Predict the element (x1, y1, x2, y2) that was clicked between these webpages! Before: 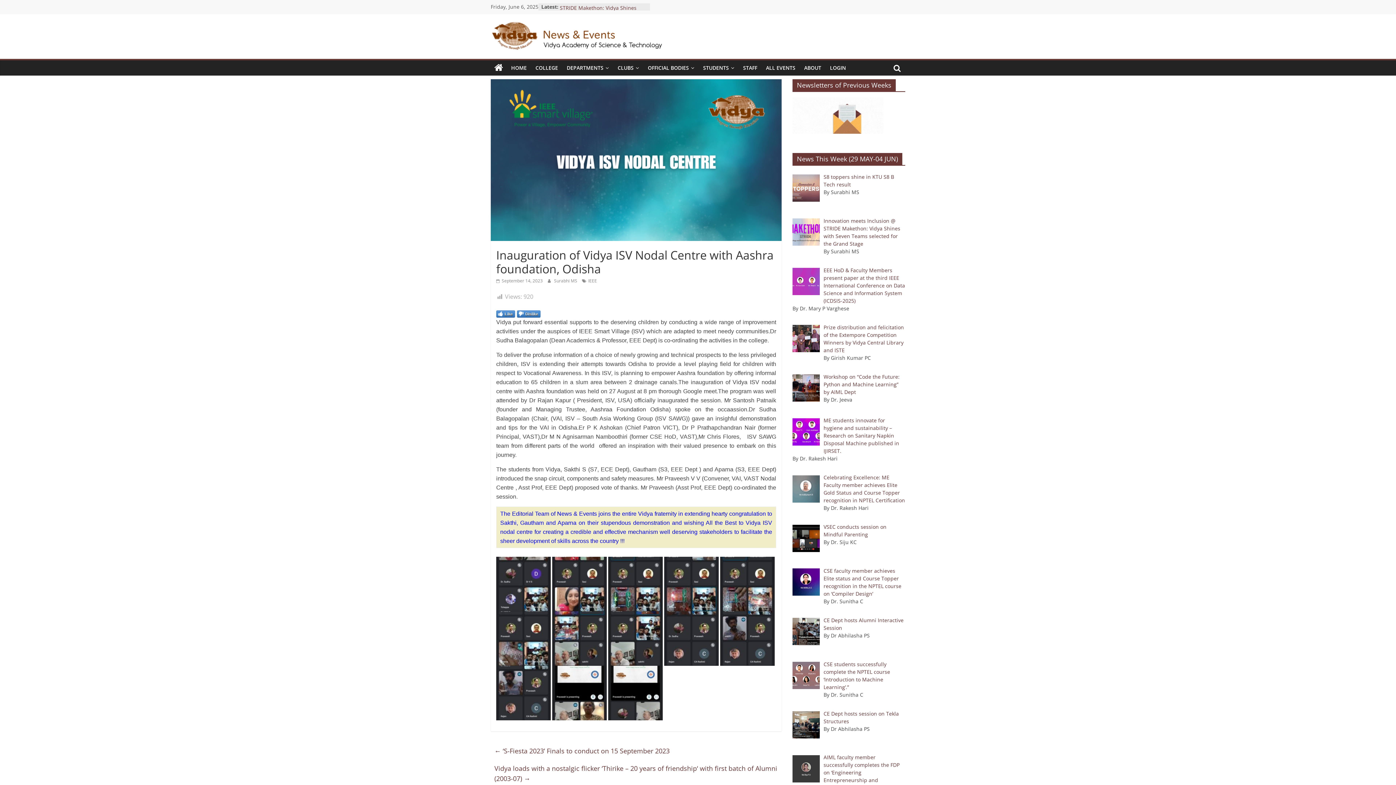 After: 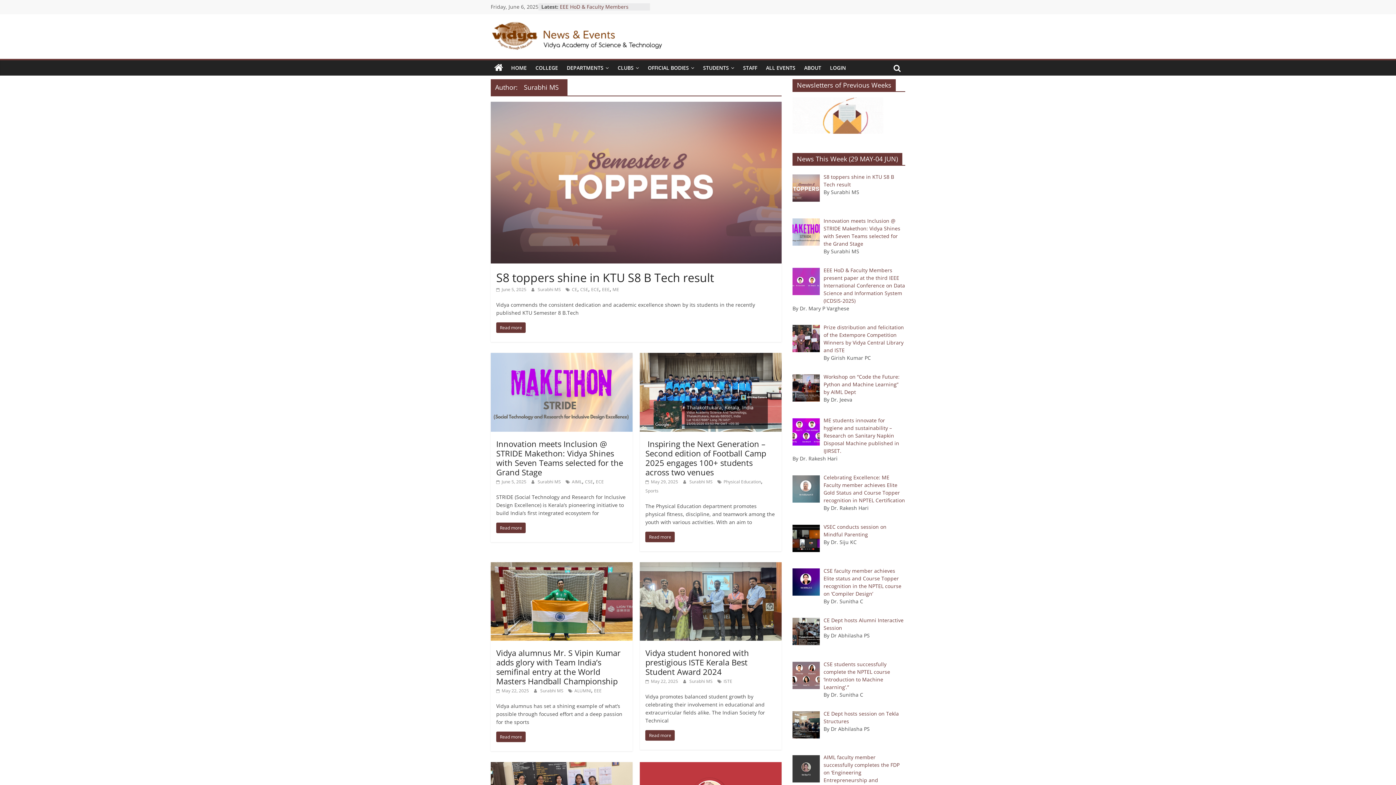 Action: bbox: (554, 277, 578, 284) label: Surabhi MS 